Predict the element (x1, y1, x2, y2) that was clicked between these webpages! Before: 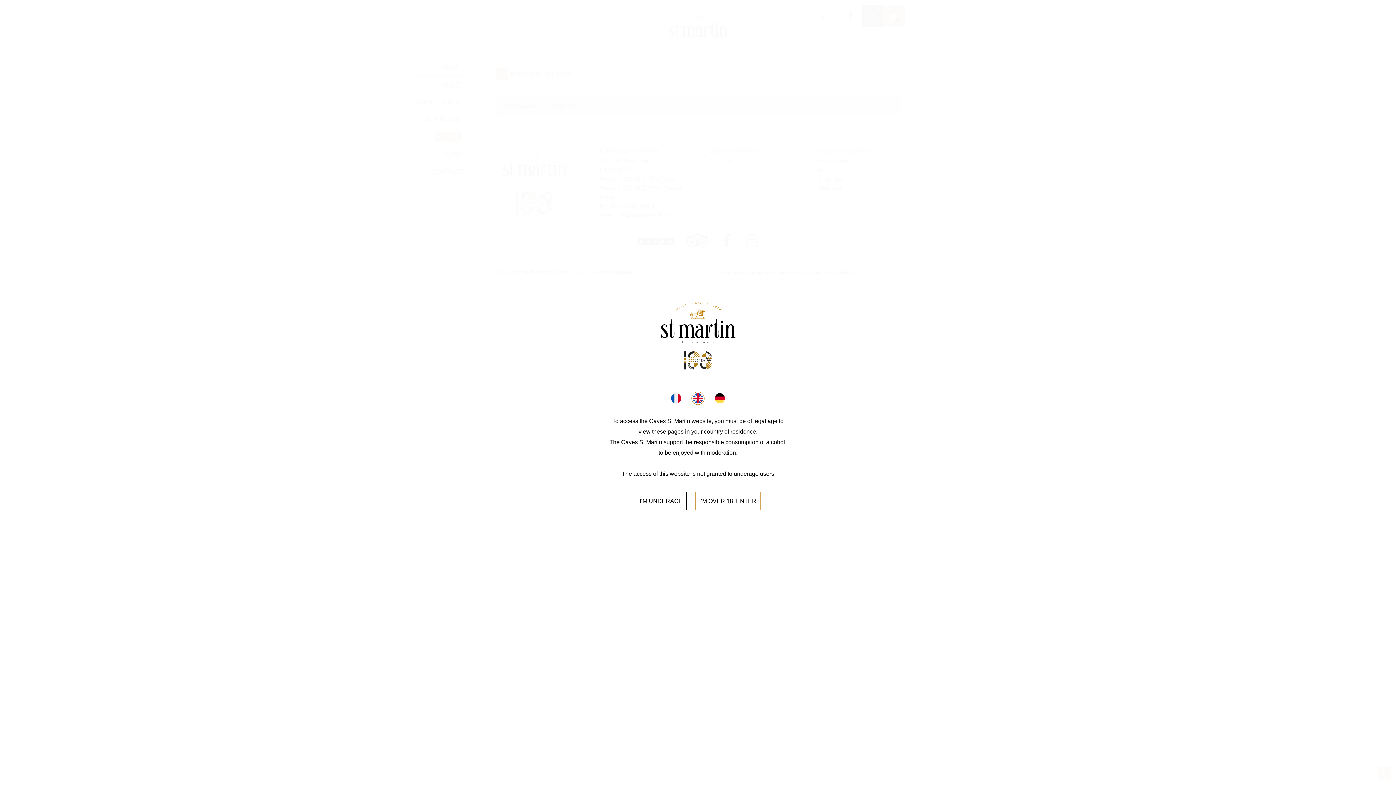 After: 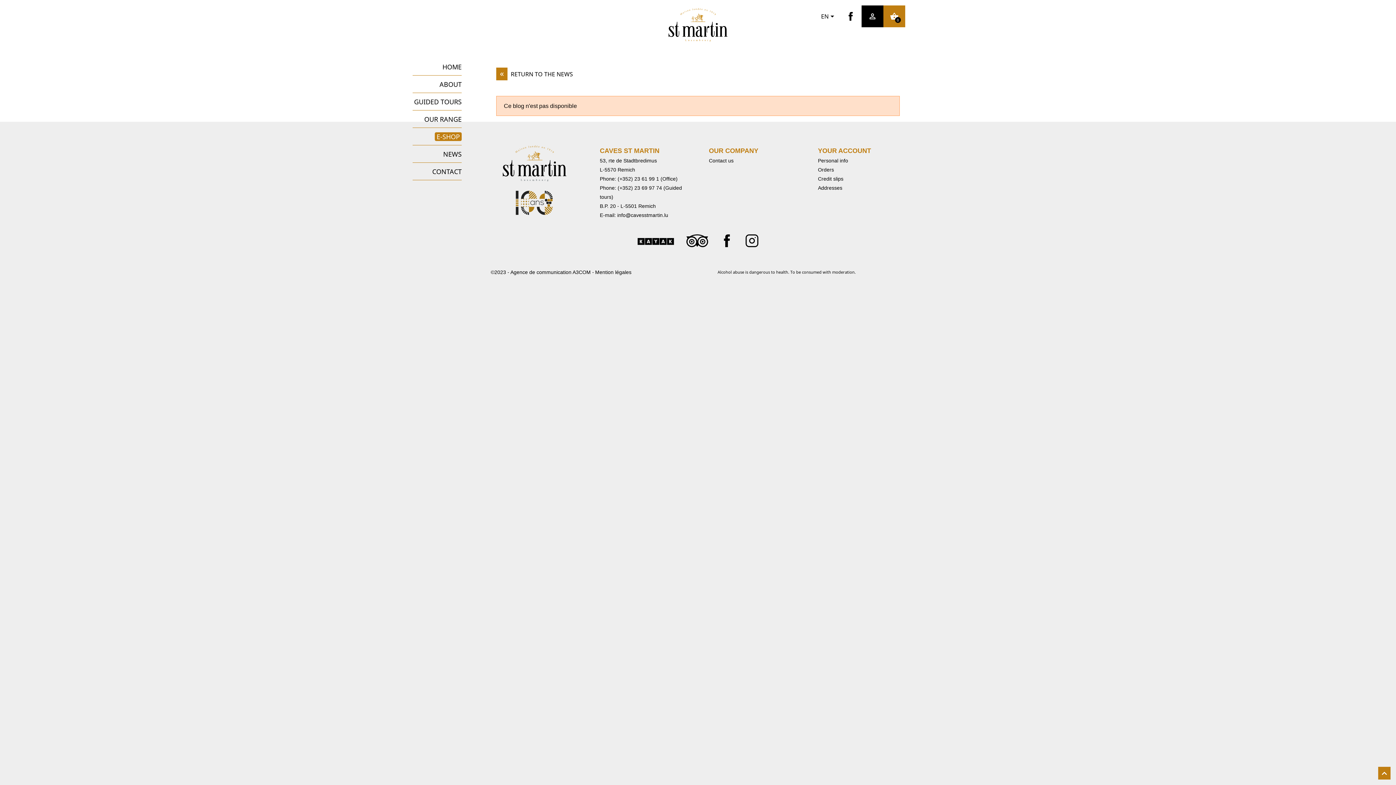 Action: label: I’M OVER 18, ENTER bbox: (695, 491, 760, 510)